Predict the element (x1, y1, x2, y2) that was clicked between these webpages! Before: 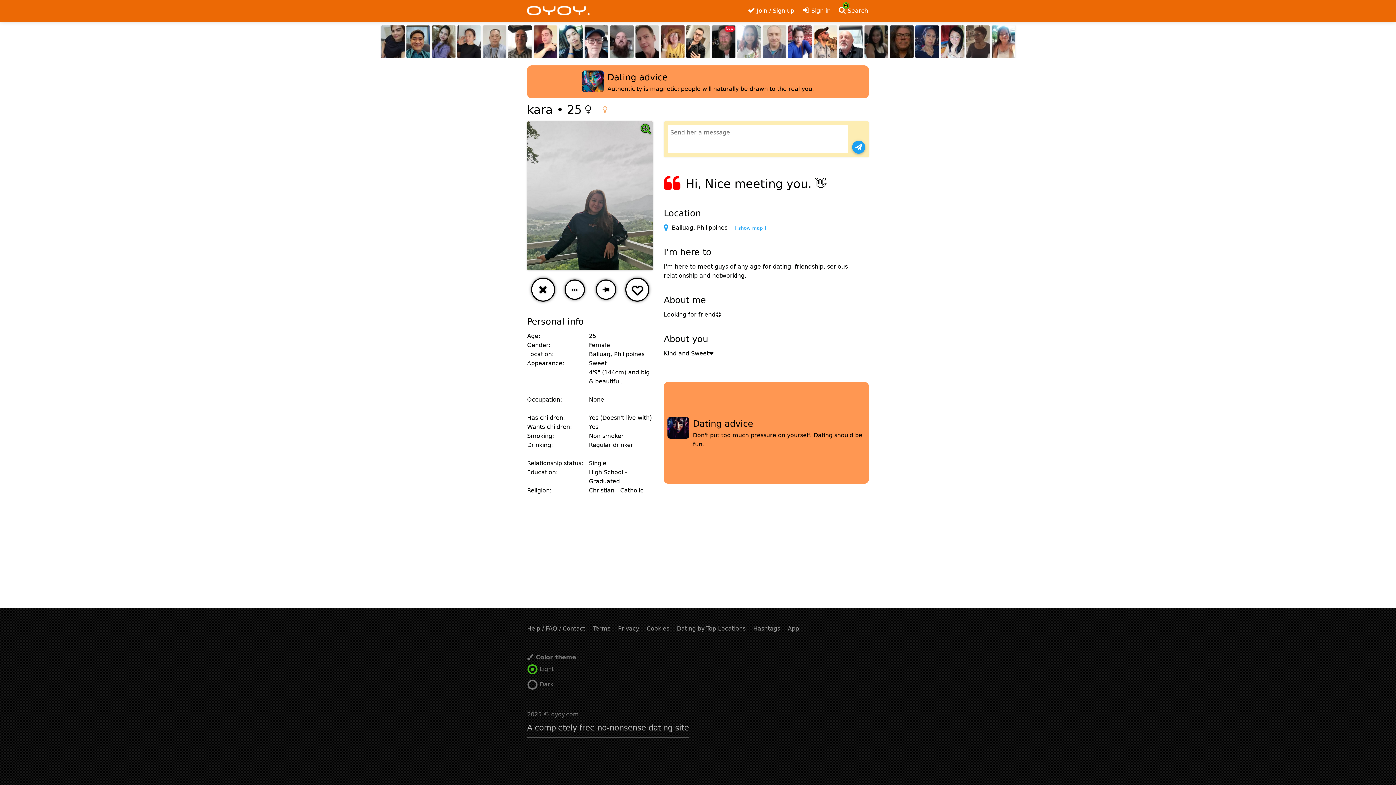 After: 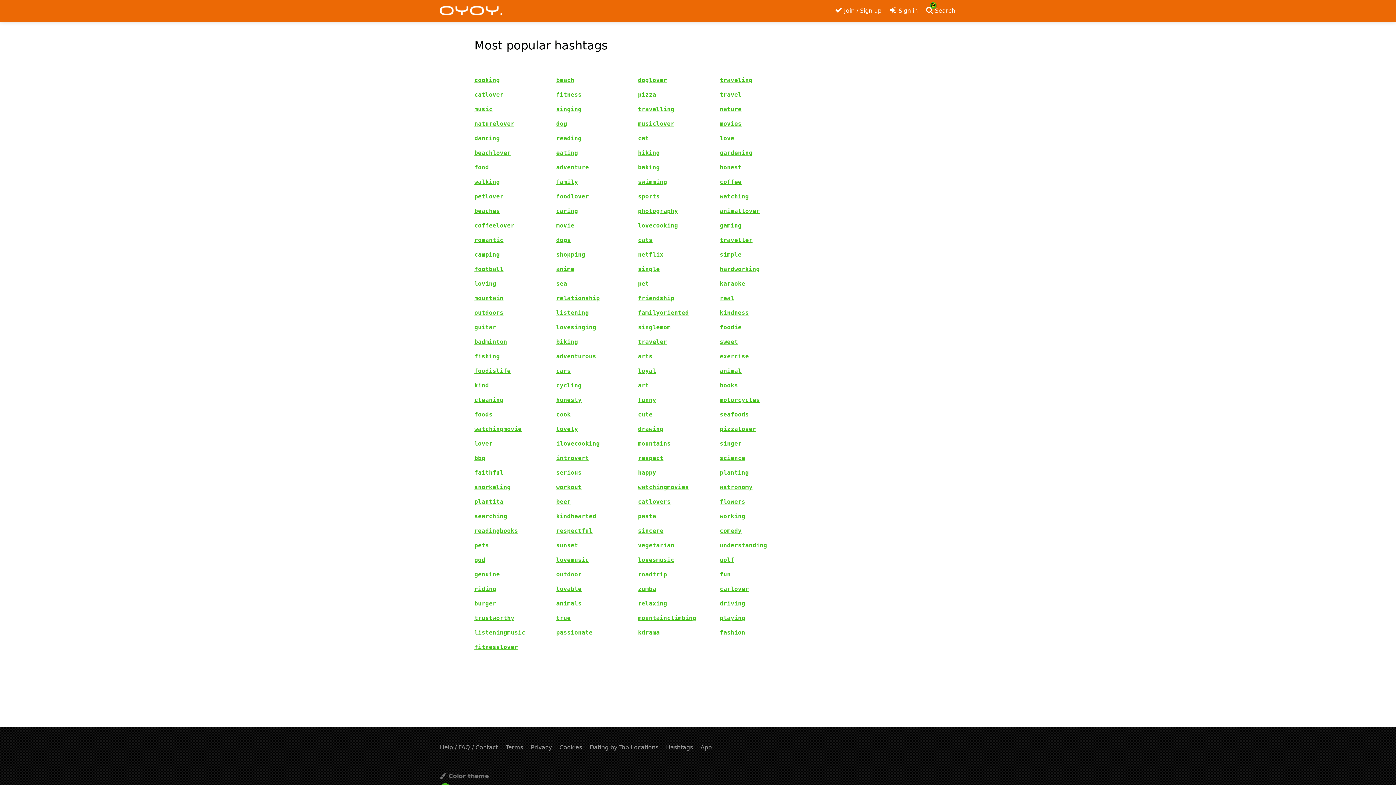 Action: label: Hashtags bbox: (753, 625, 780, 632)